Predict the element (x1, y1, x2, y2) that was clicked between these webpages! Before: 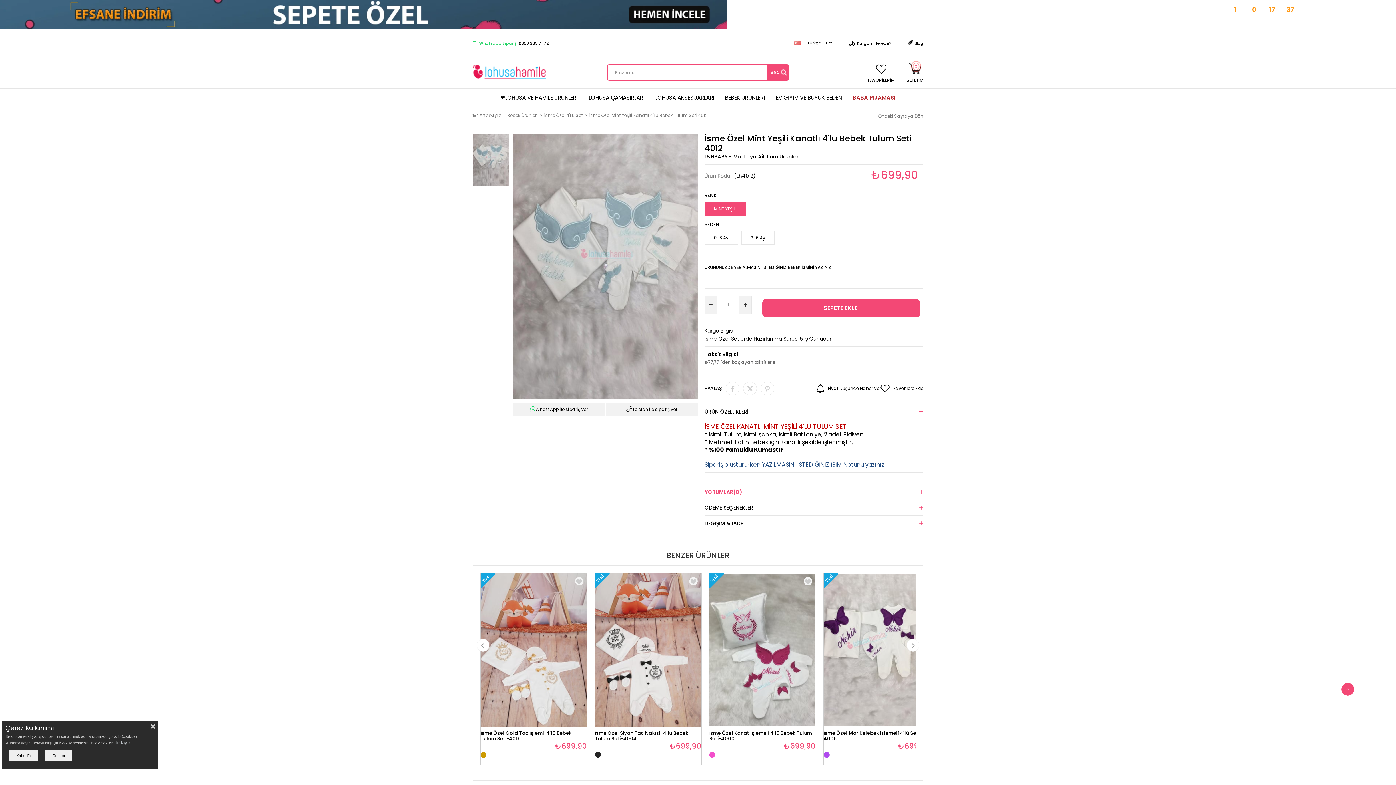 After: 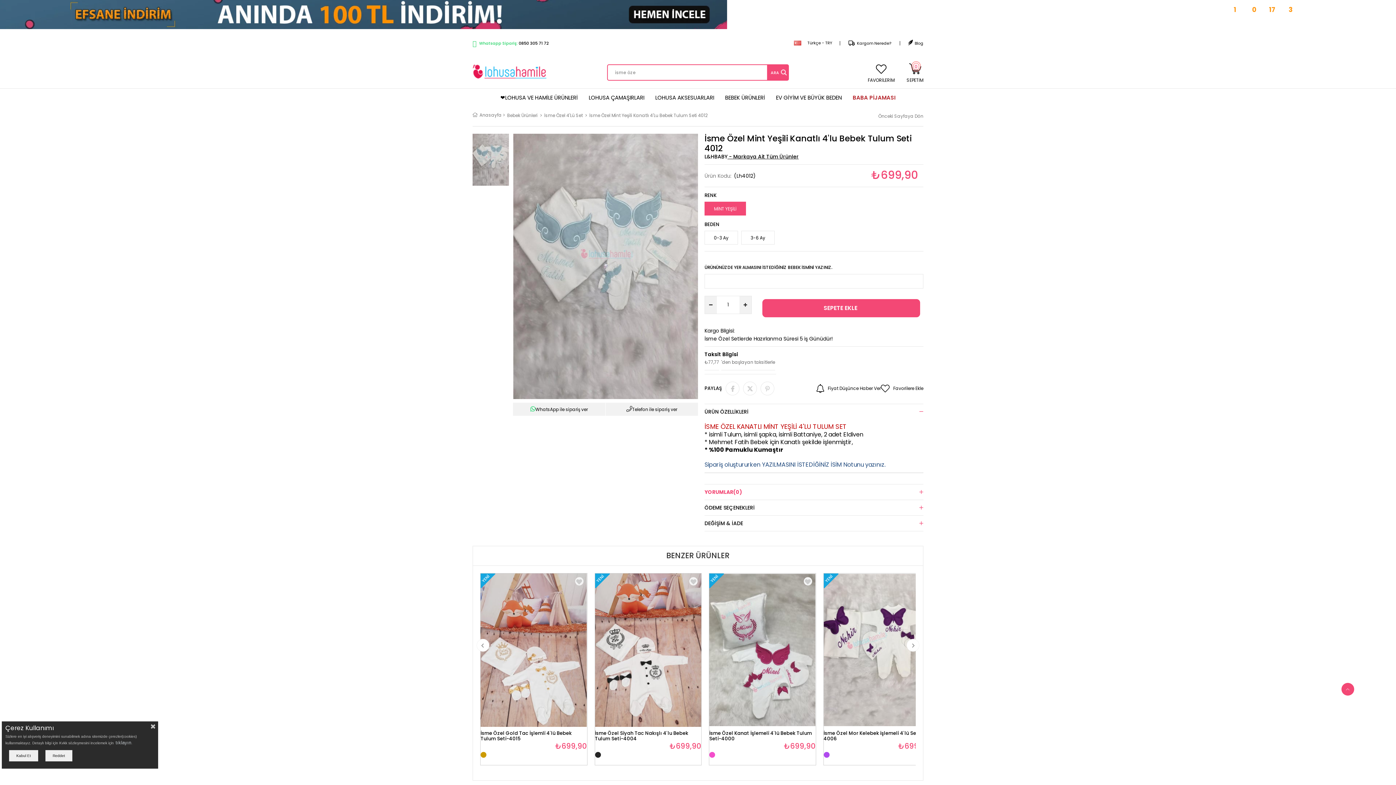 Action: bbox: (530, 406, 588, 412) label: WhatsApp ile sipariş ver